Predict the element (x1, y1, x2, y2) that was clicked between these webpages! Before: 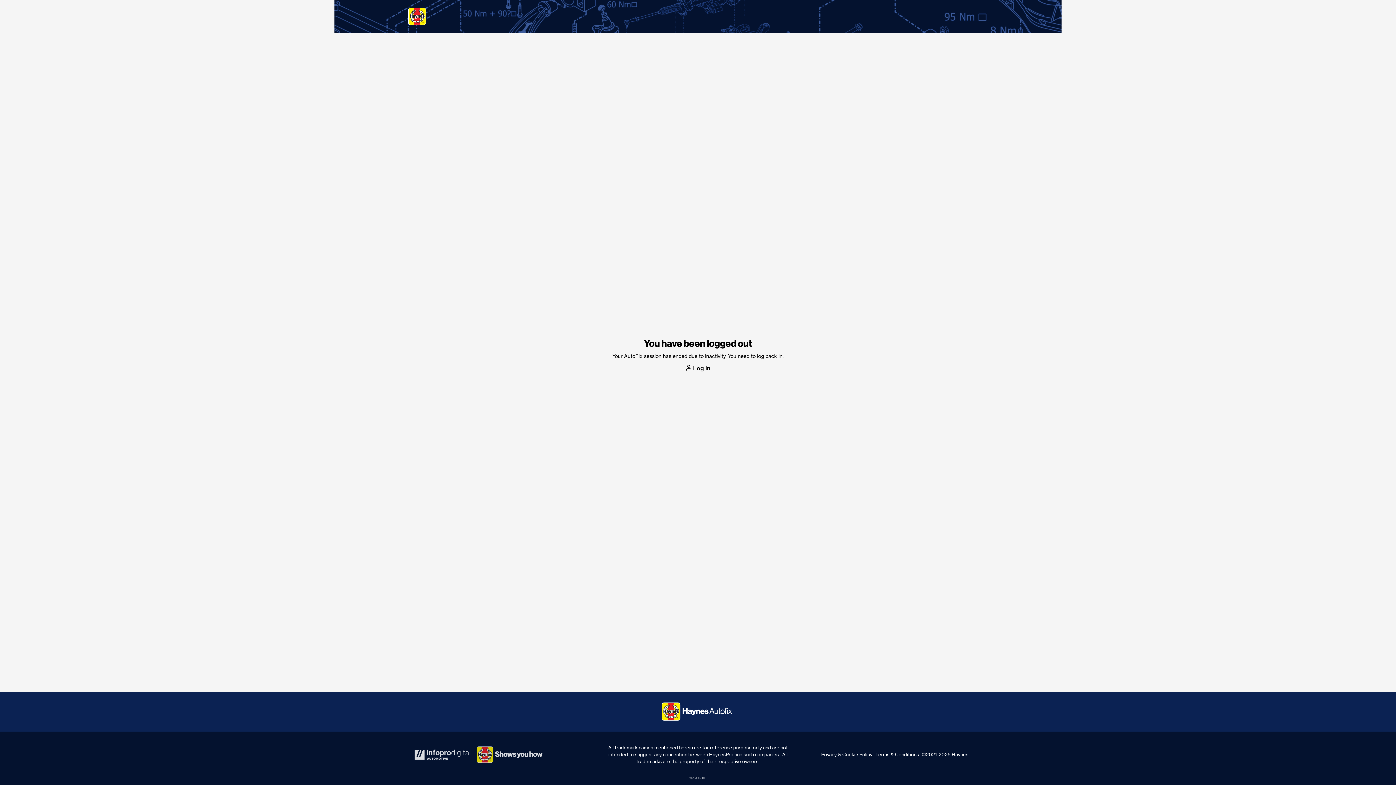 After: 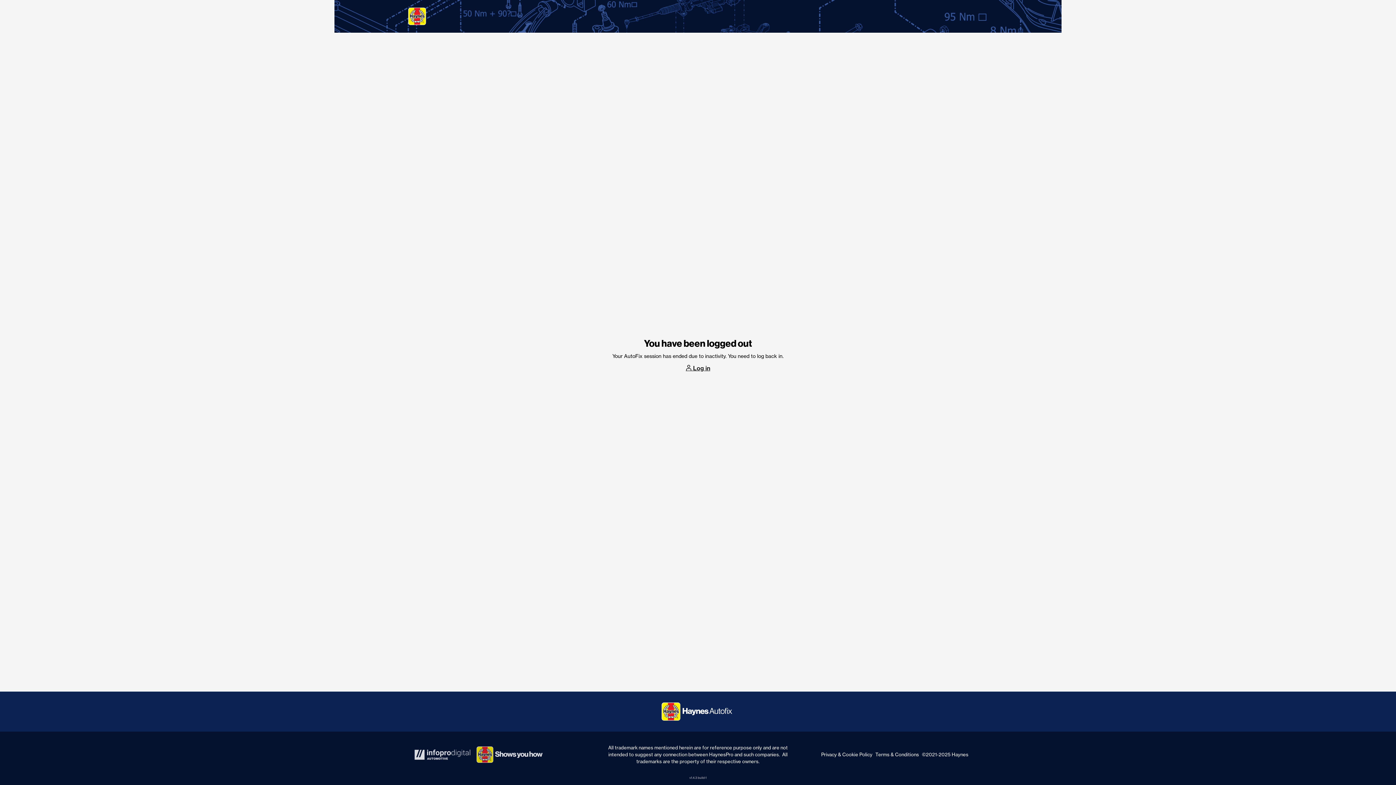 Action: bbox: (408, 7, 426, 25)